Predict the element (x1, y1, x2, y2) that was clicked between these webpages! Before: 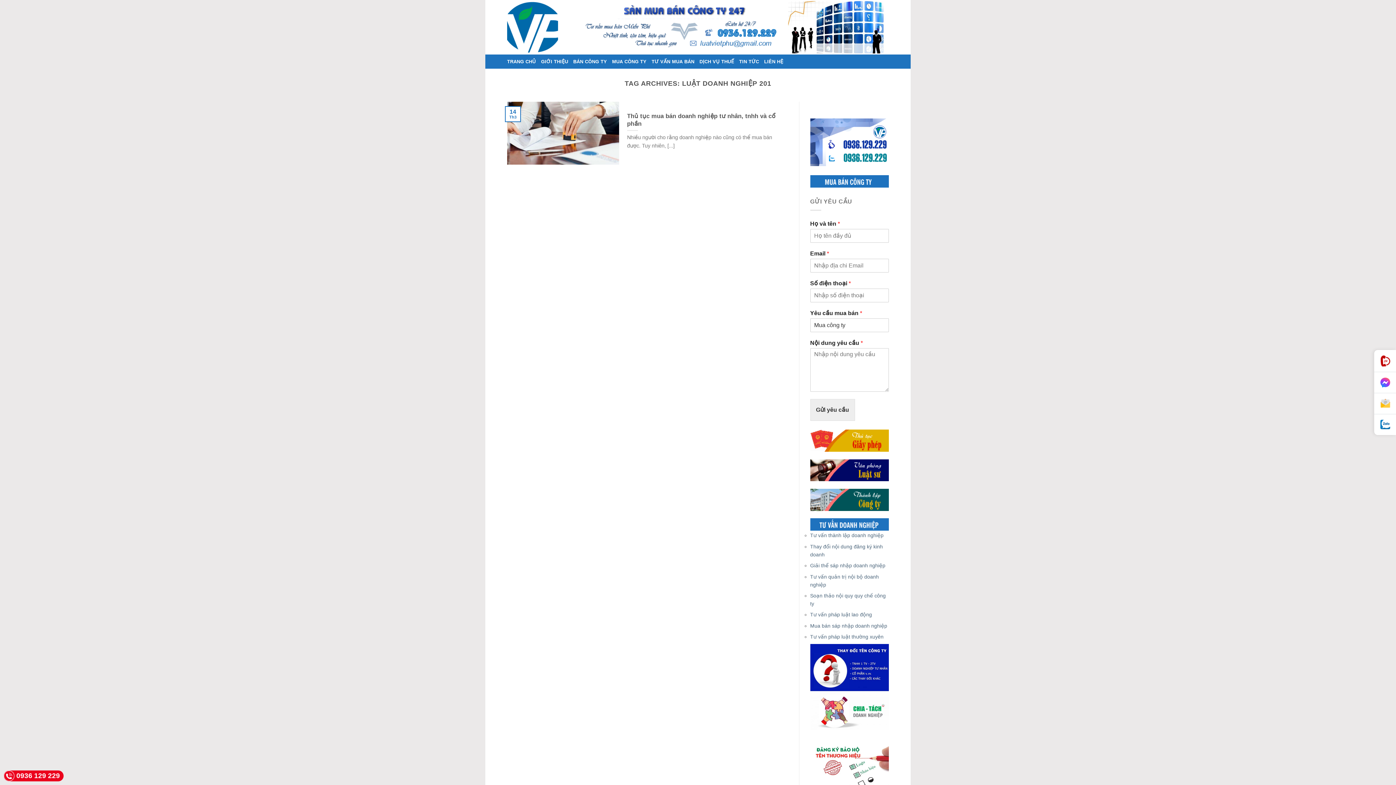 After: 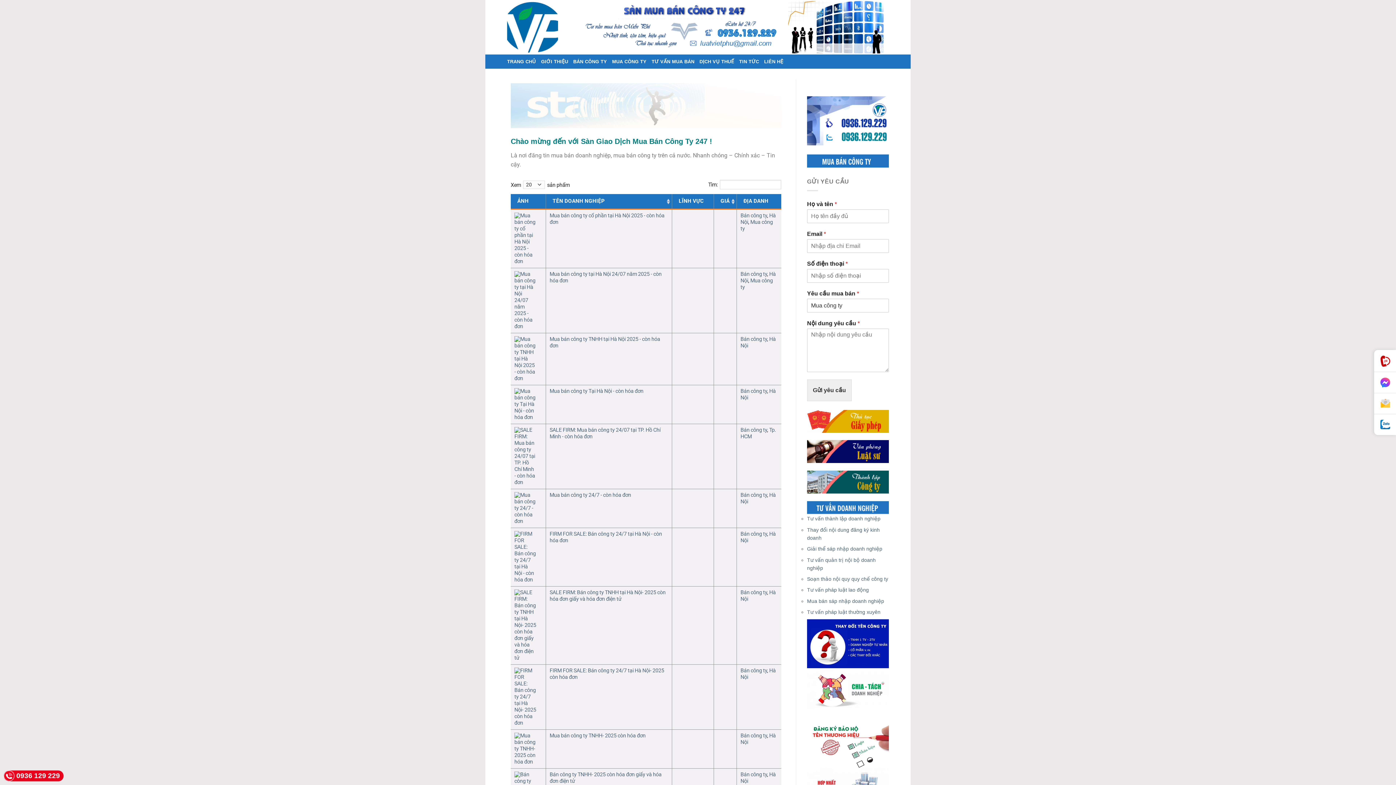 Action: label: TRANG CHỦ bbox: (507, 54, 536, 68)